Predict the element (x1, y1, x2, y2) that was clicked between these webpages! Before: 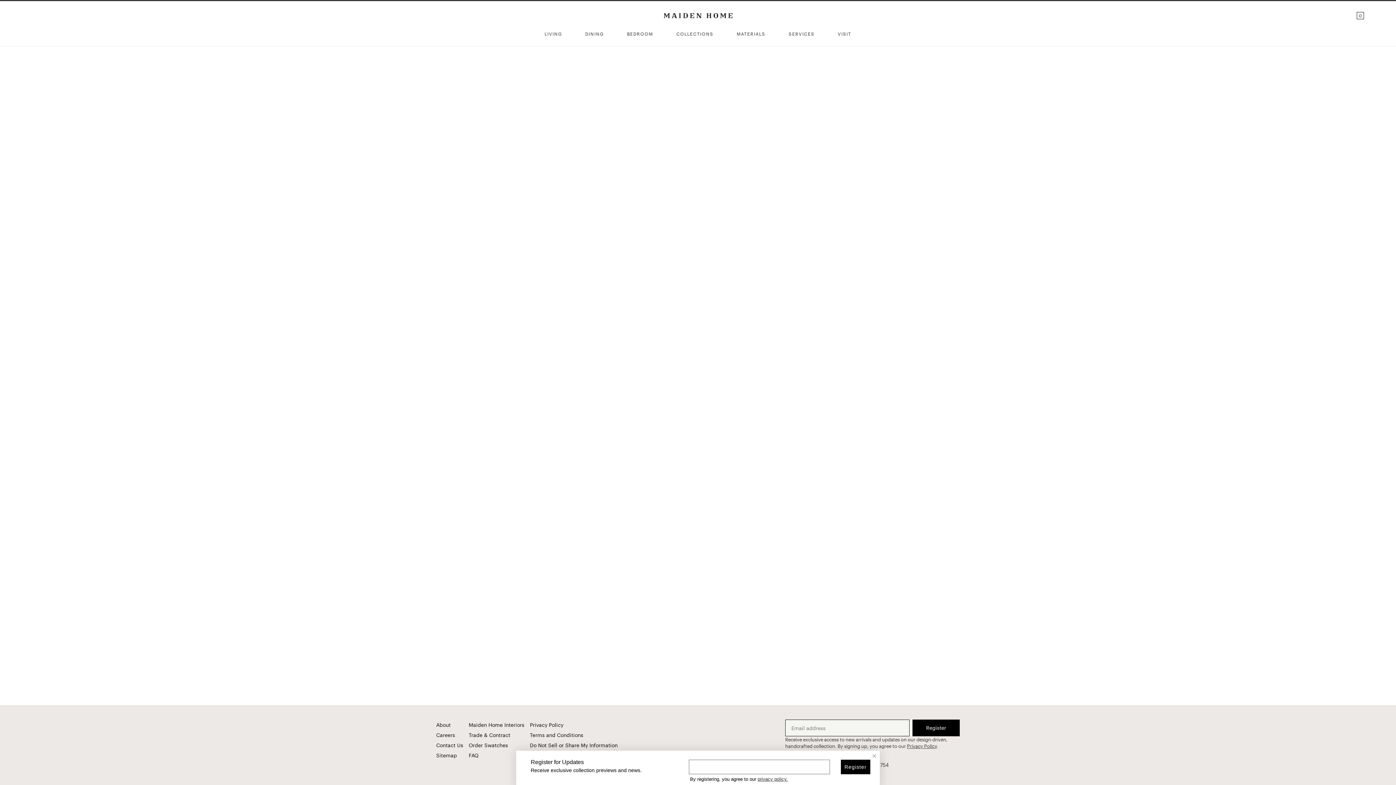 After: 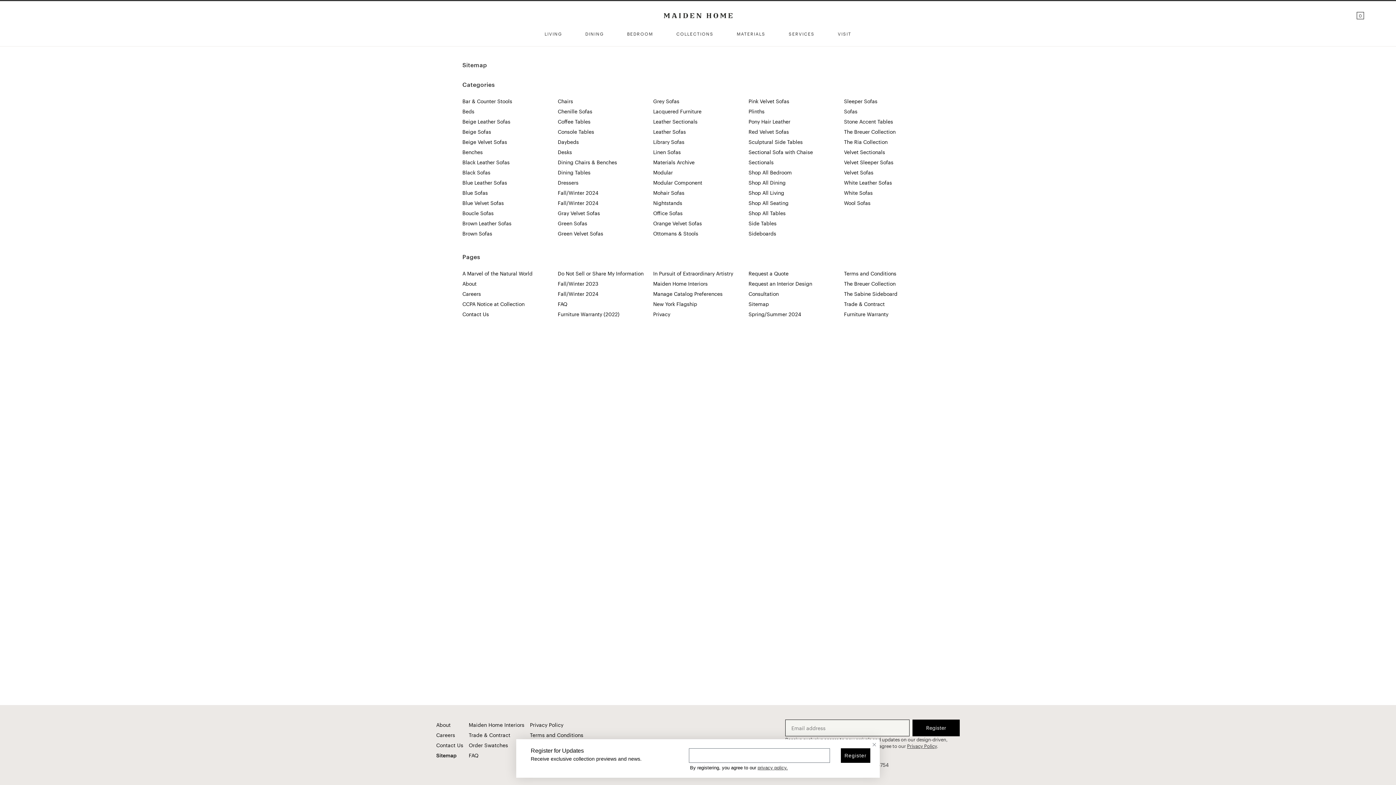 Action: bbox: (436, 750, 457, 760) label: Sitemap